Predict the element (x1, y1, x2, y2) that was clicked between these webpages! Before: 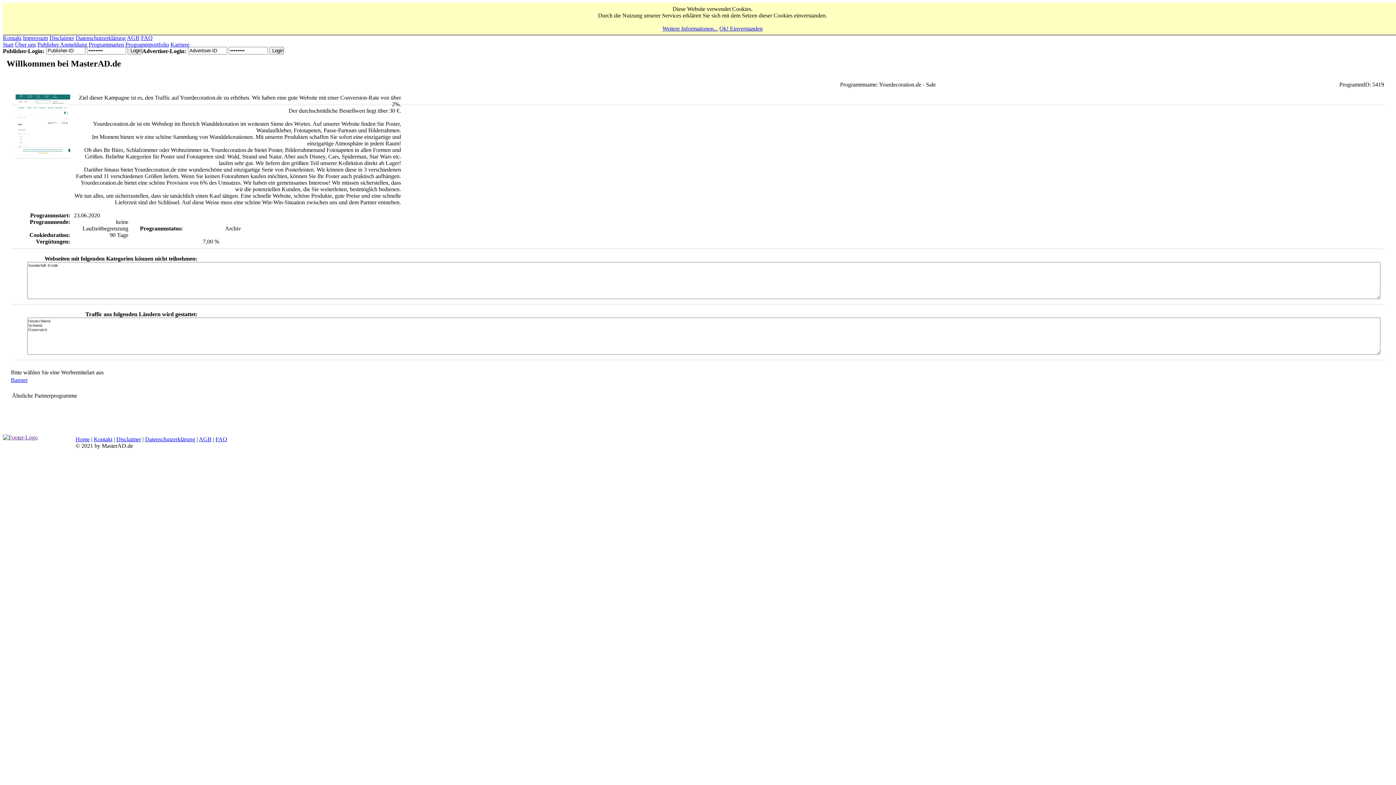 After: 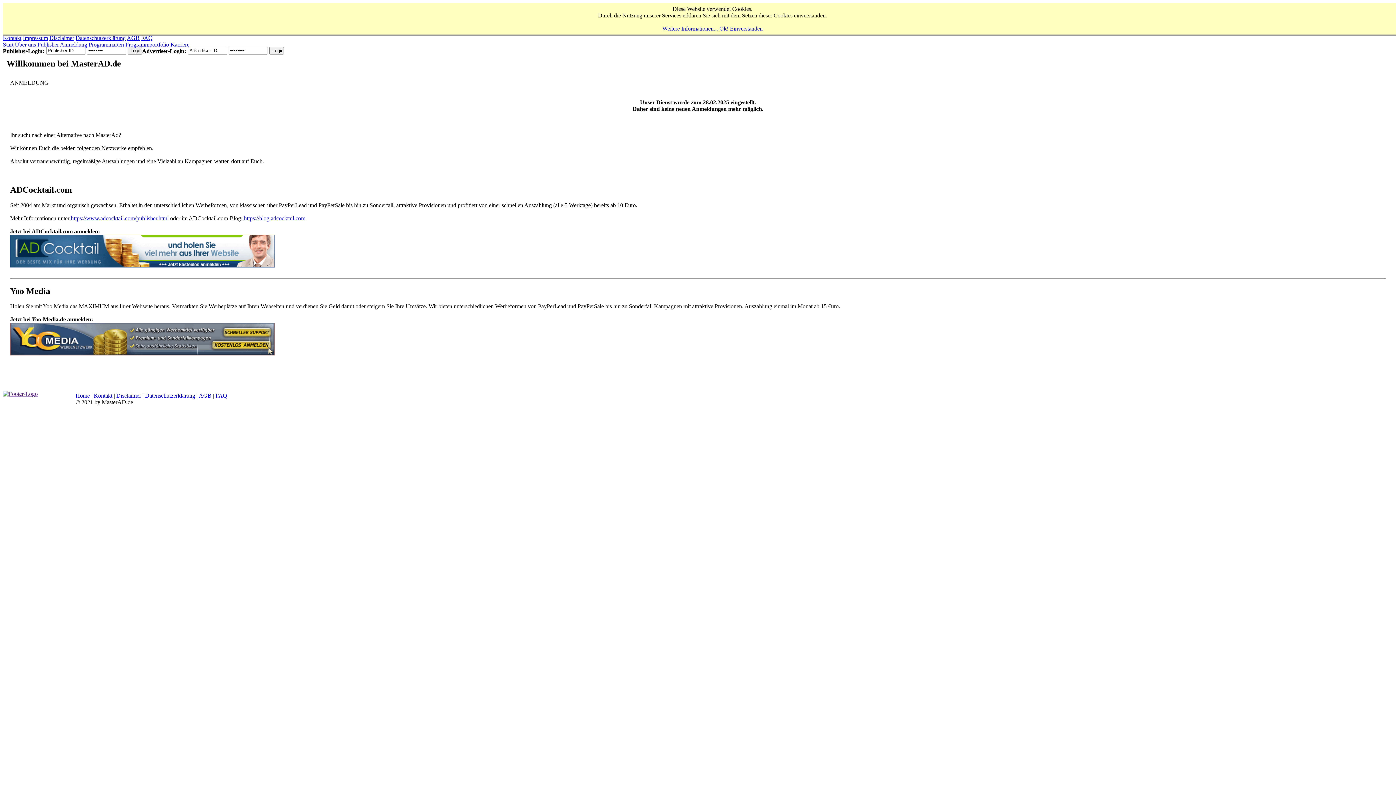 Action: label: Publisher Anmeldung bbox: (37, 41, 87, 47)